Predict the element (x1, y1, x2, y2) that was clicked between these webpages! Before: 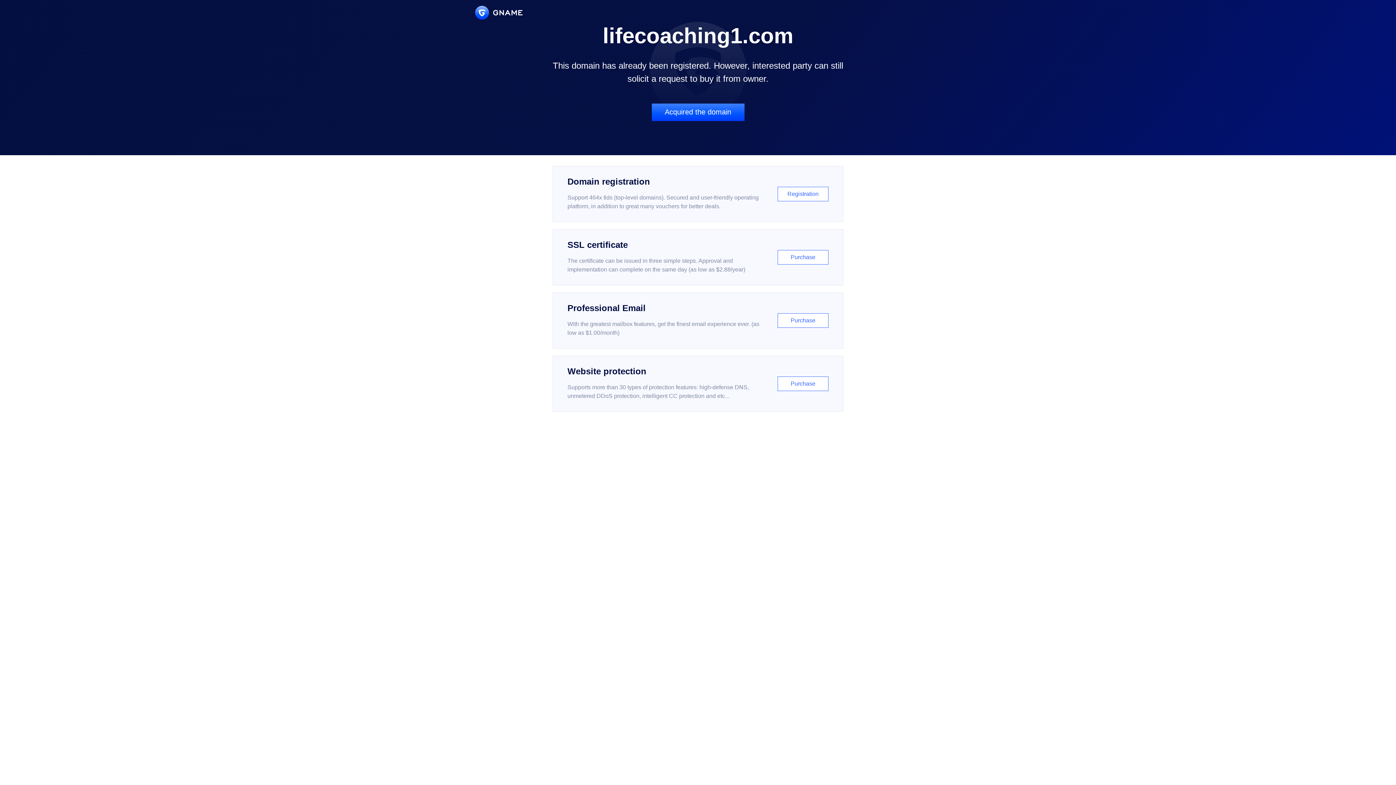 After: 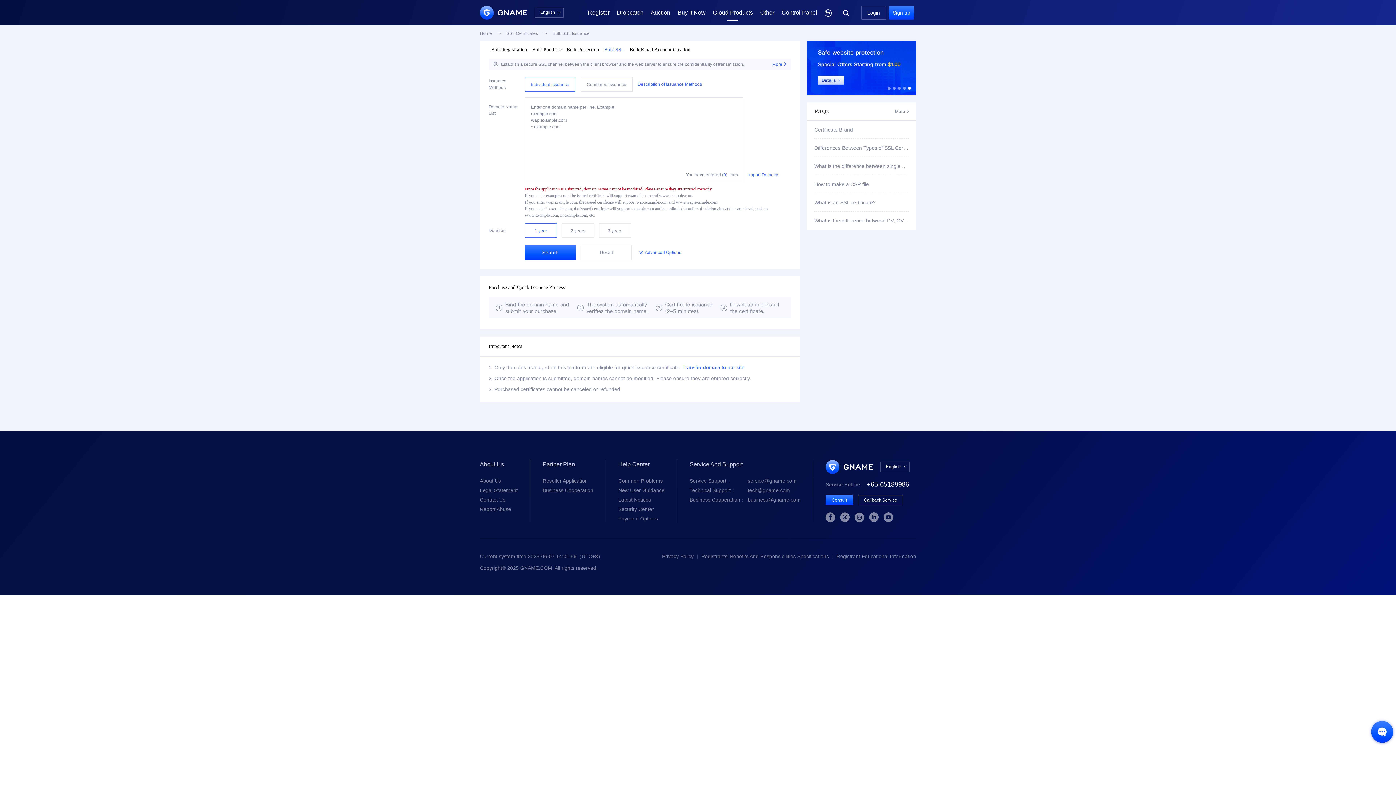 Action: bbox: (552, 229, 843, 285) label: SSL certificate

The certificate can be issued in three simple steps. Approval and implementation can complete on the same day (as low as $2.88/year)

Purchase